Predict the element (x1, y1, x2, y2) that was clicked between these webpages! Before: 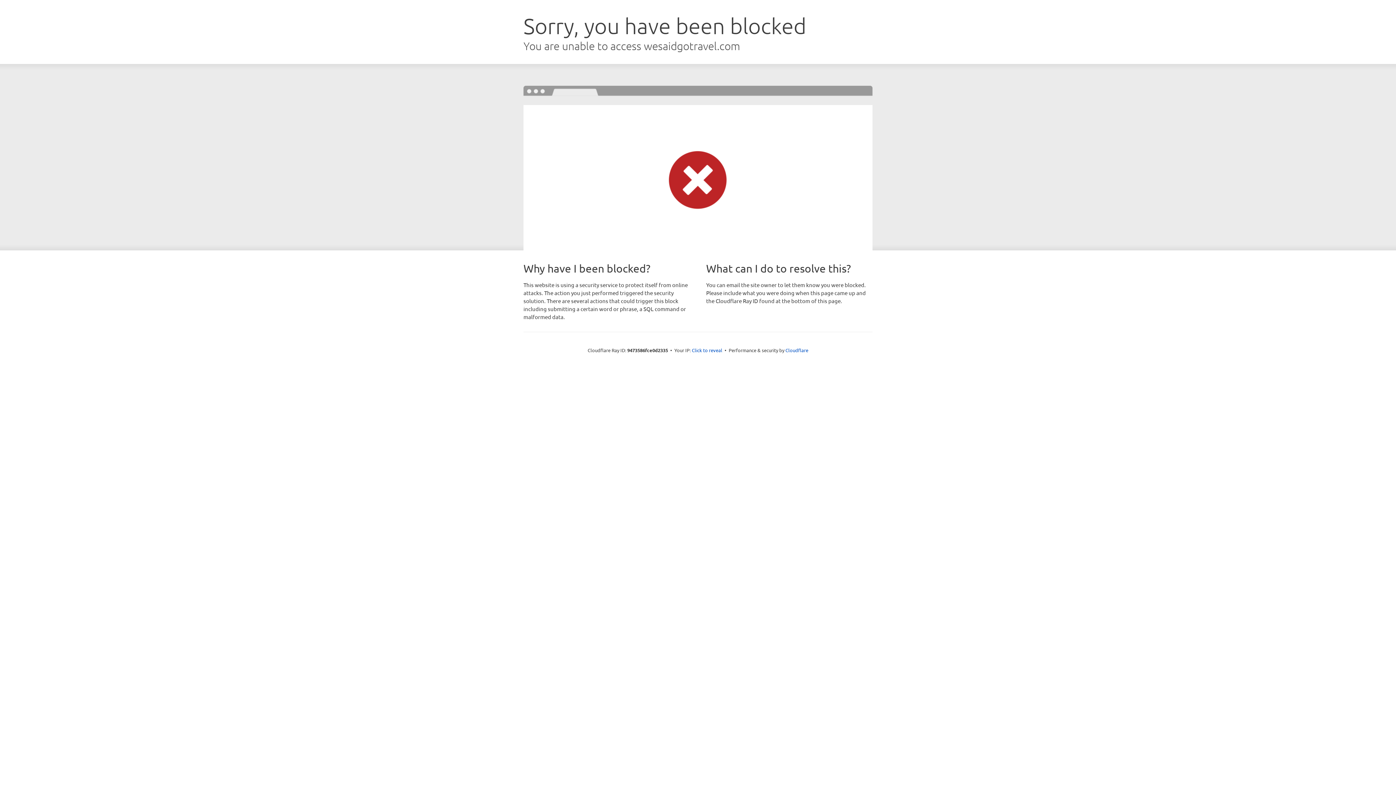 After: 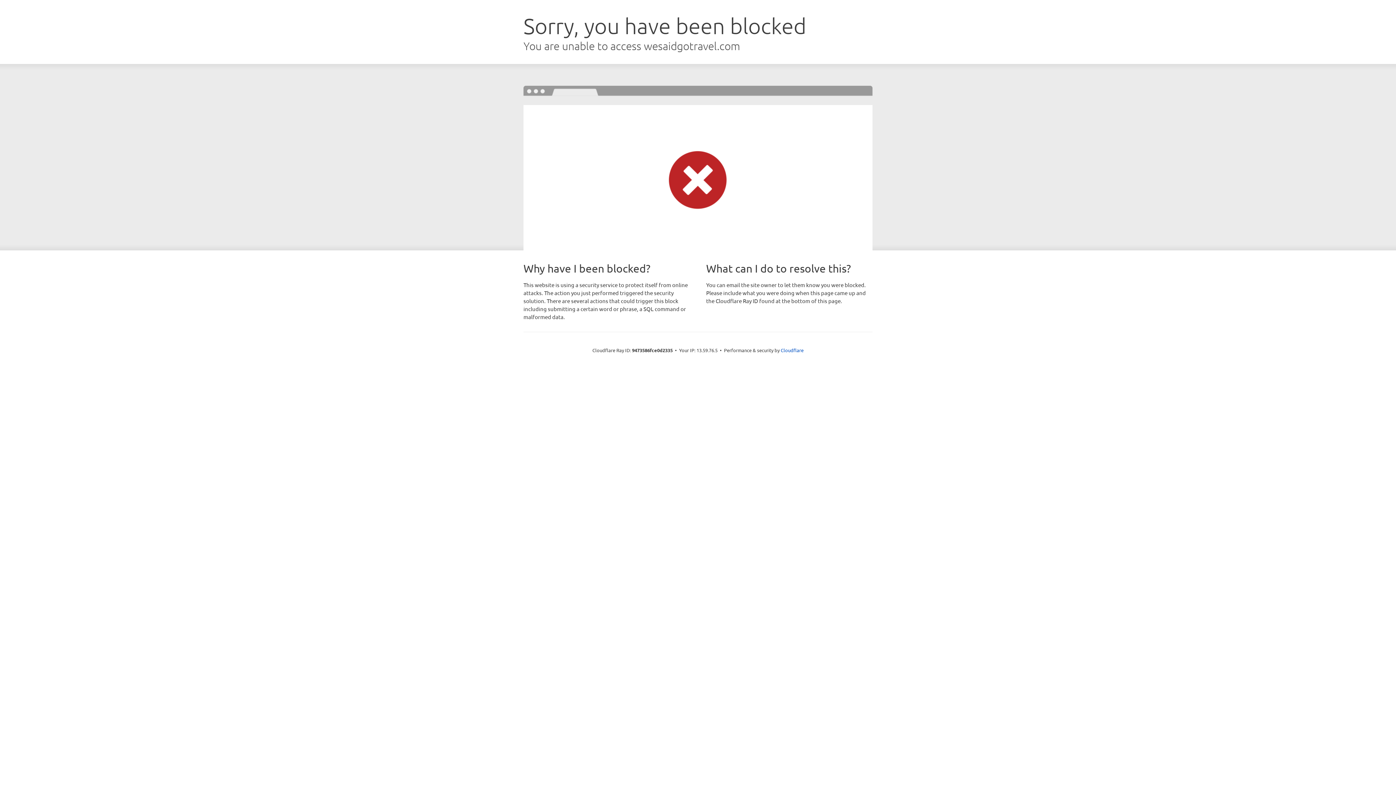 Action: bbox: (692, 346, 722, 353) label: Click to reveal